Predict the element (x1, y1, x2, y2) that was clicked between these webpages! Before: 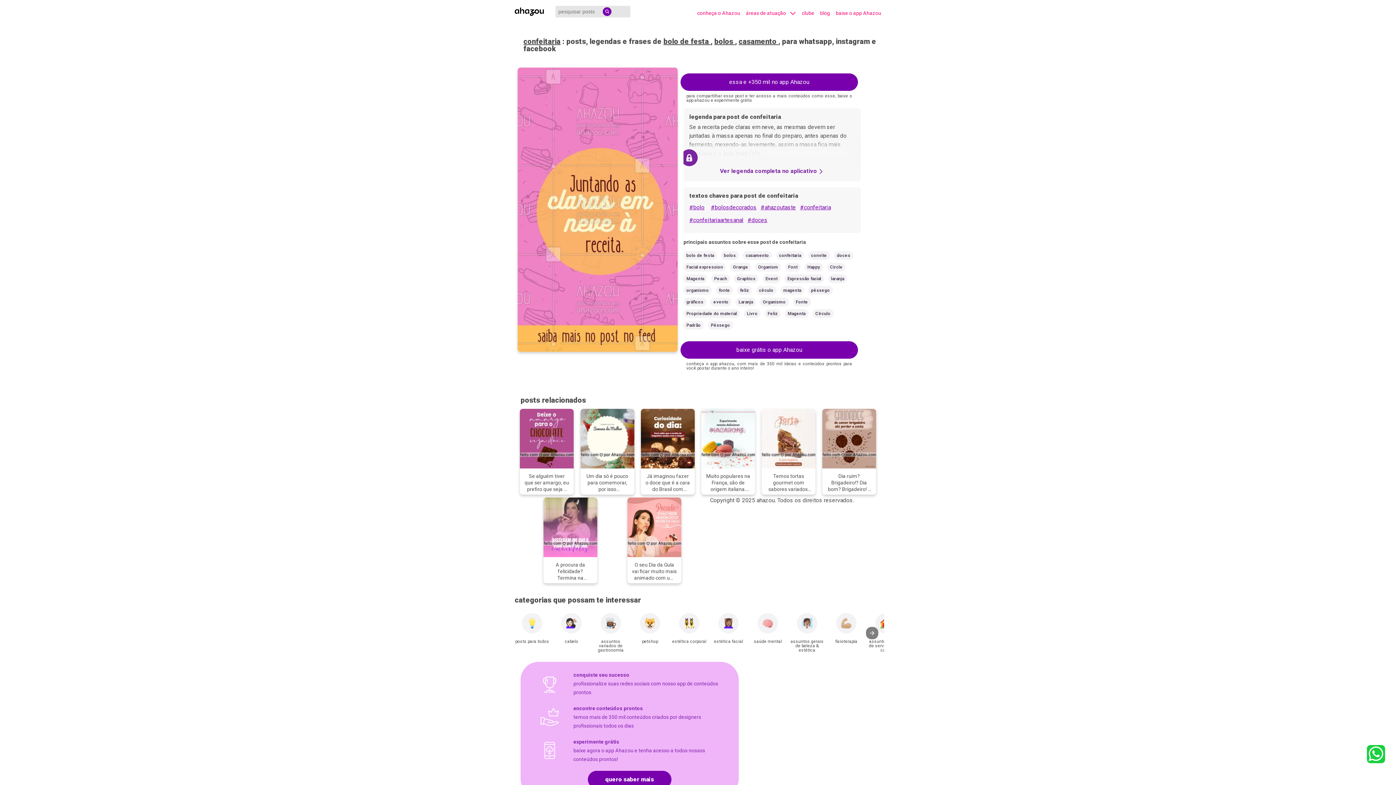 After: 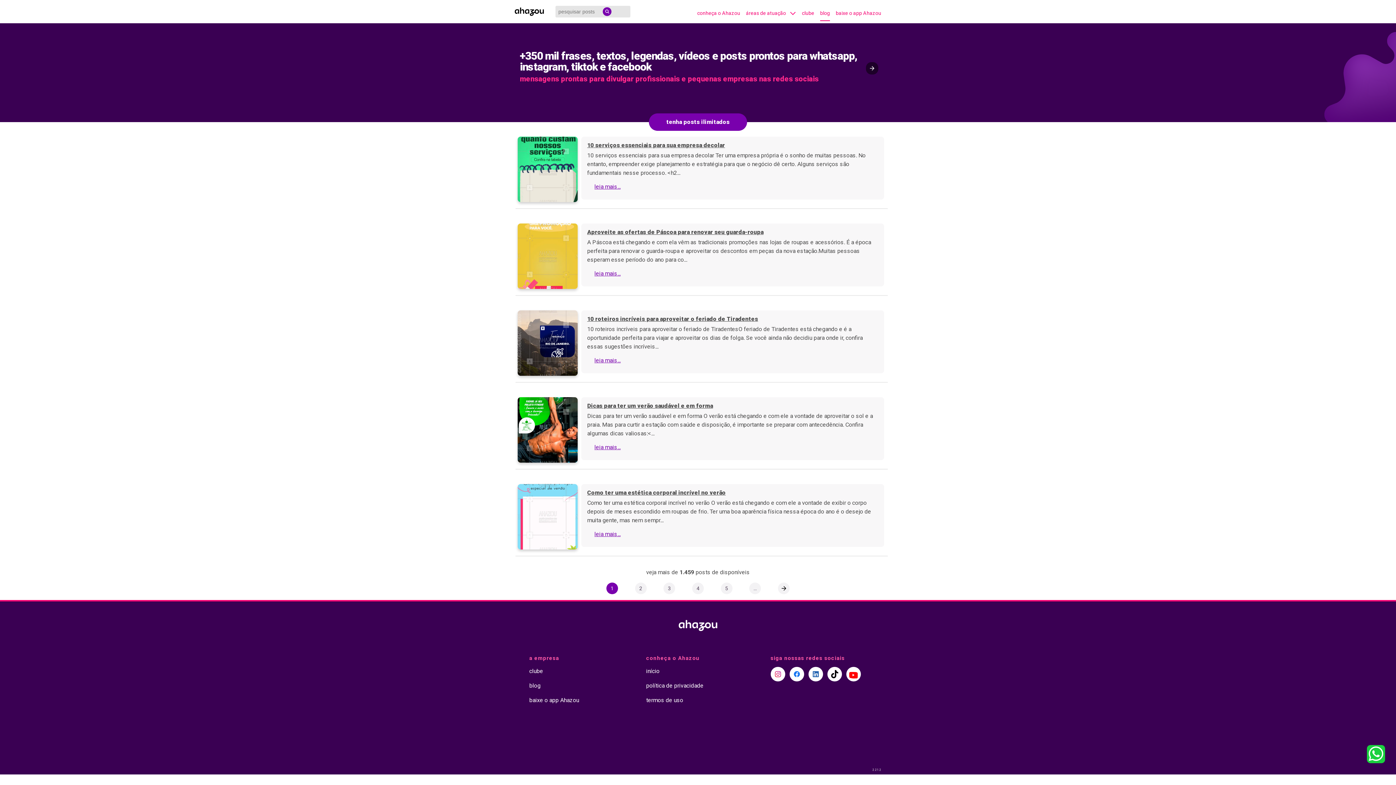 Action: label: blog bbox: (820, 7, 830, 18)